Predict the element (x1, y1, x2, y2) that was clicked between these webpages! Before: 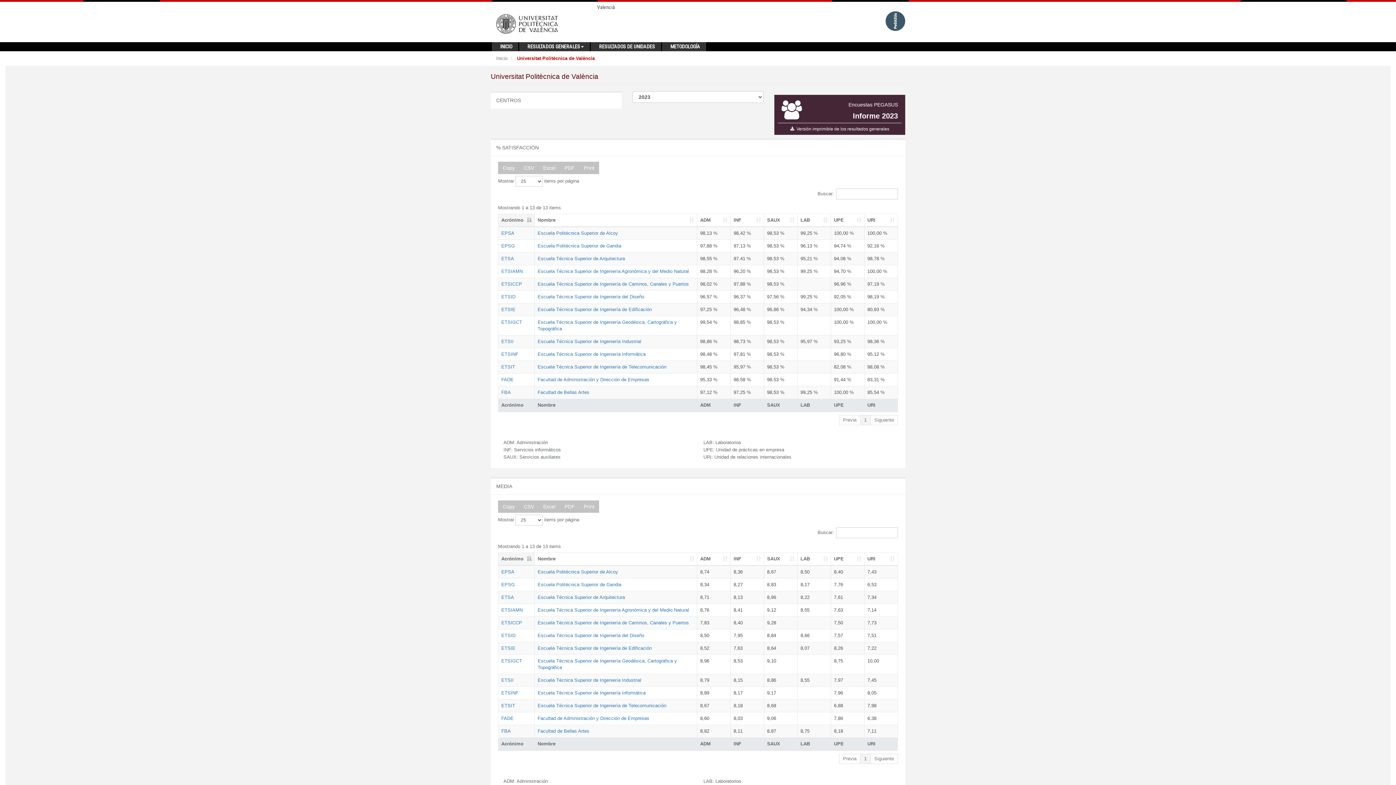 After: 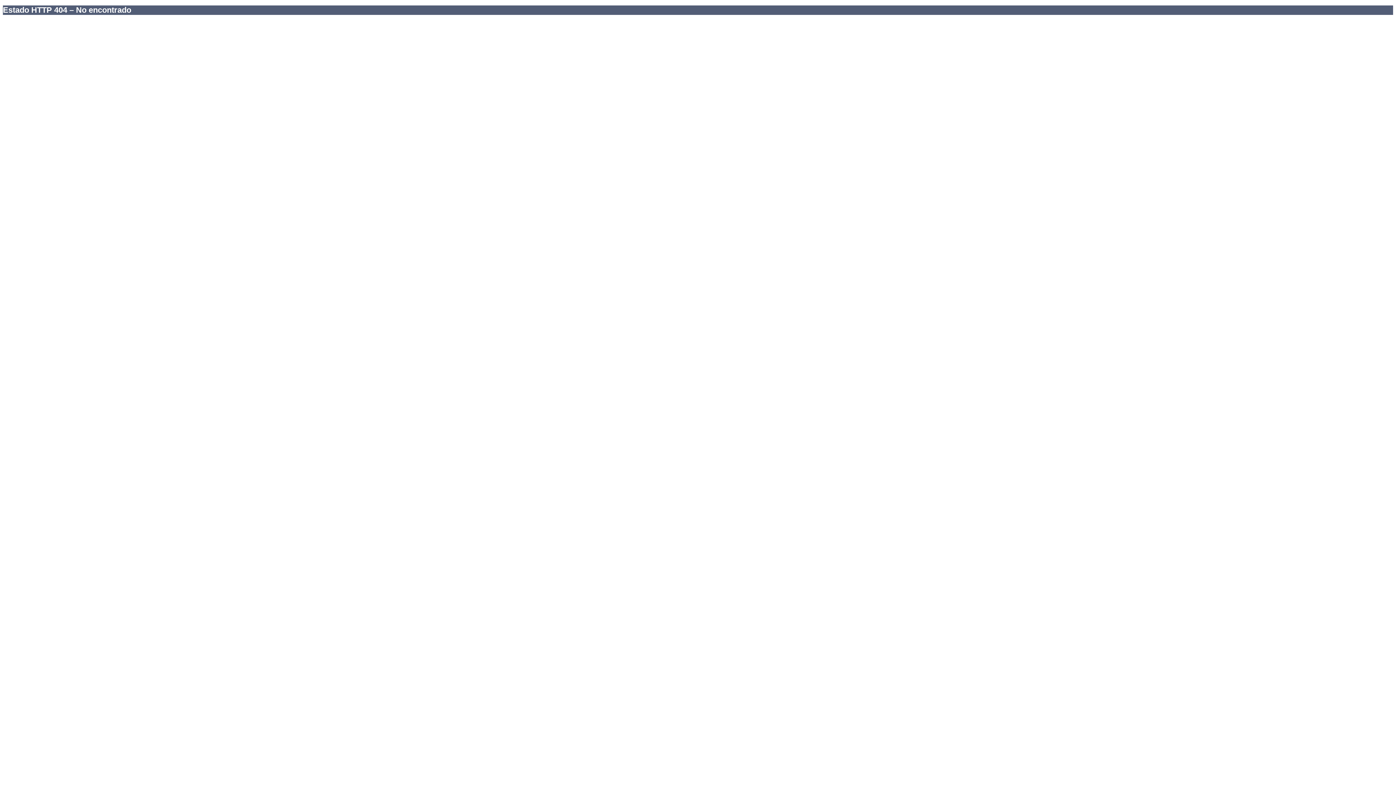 Action: bbox: (501, 677, 513, 683) label: ETSII